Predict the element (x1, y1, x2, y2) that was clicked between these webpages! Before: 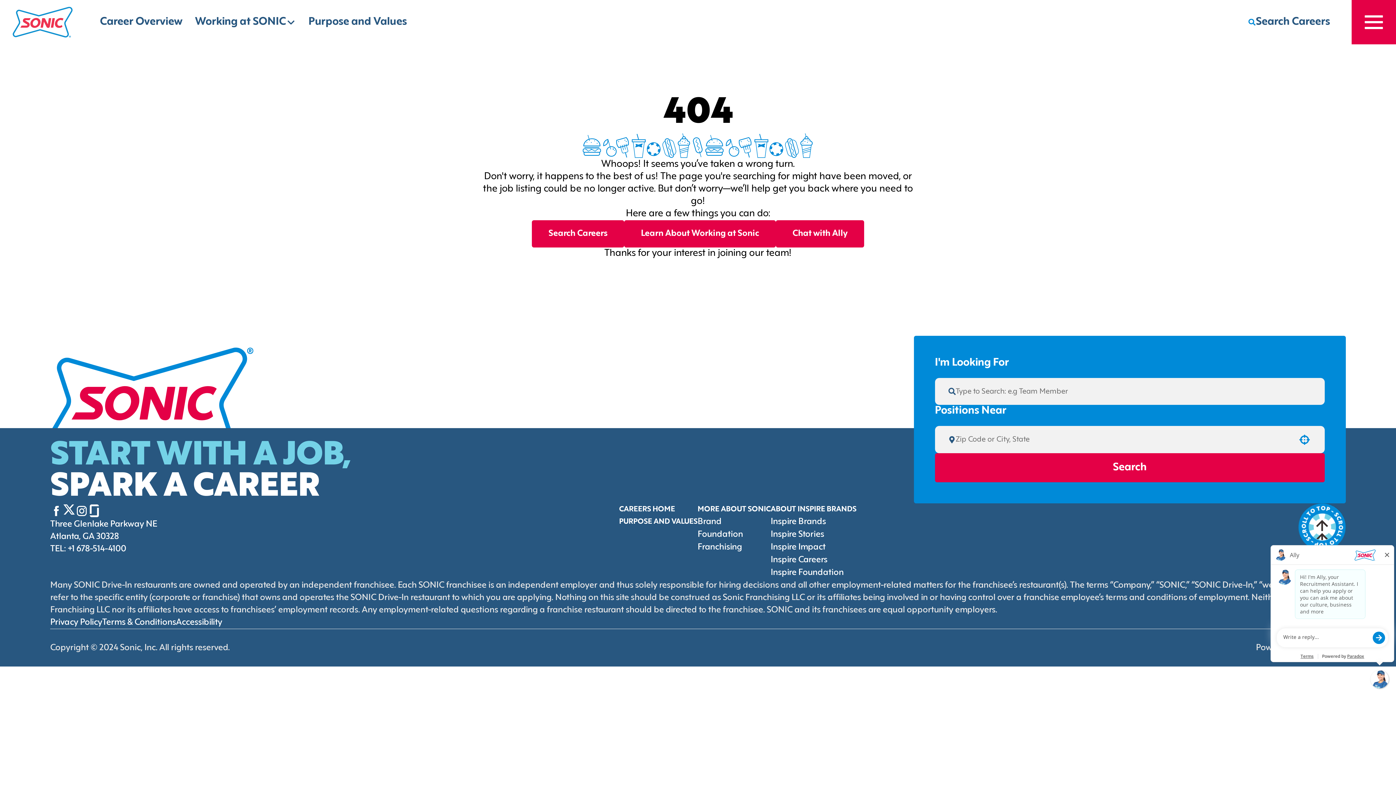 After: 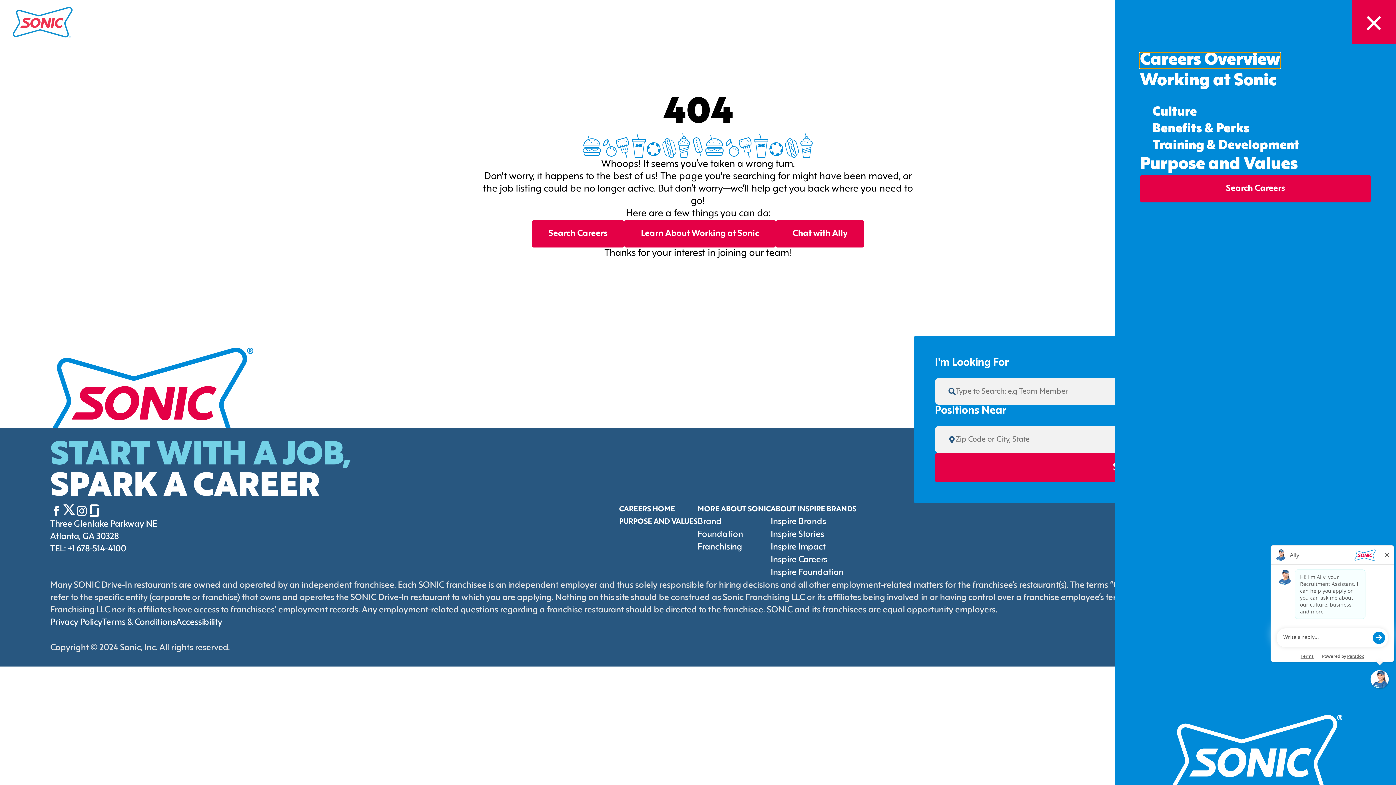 Action: label: Toggle drawer bbox: (1351, 0, 1396, 44)